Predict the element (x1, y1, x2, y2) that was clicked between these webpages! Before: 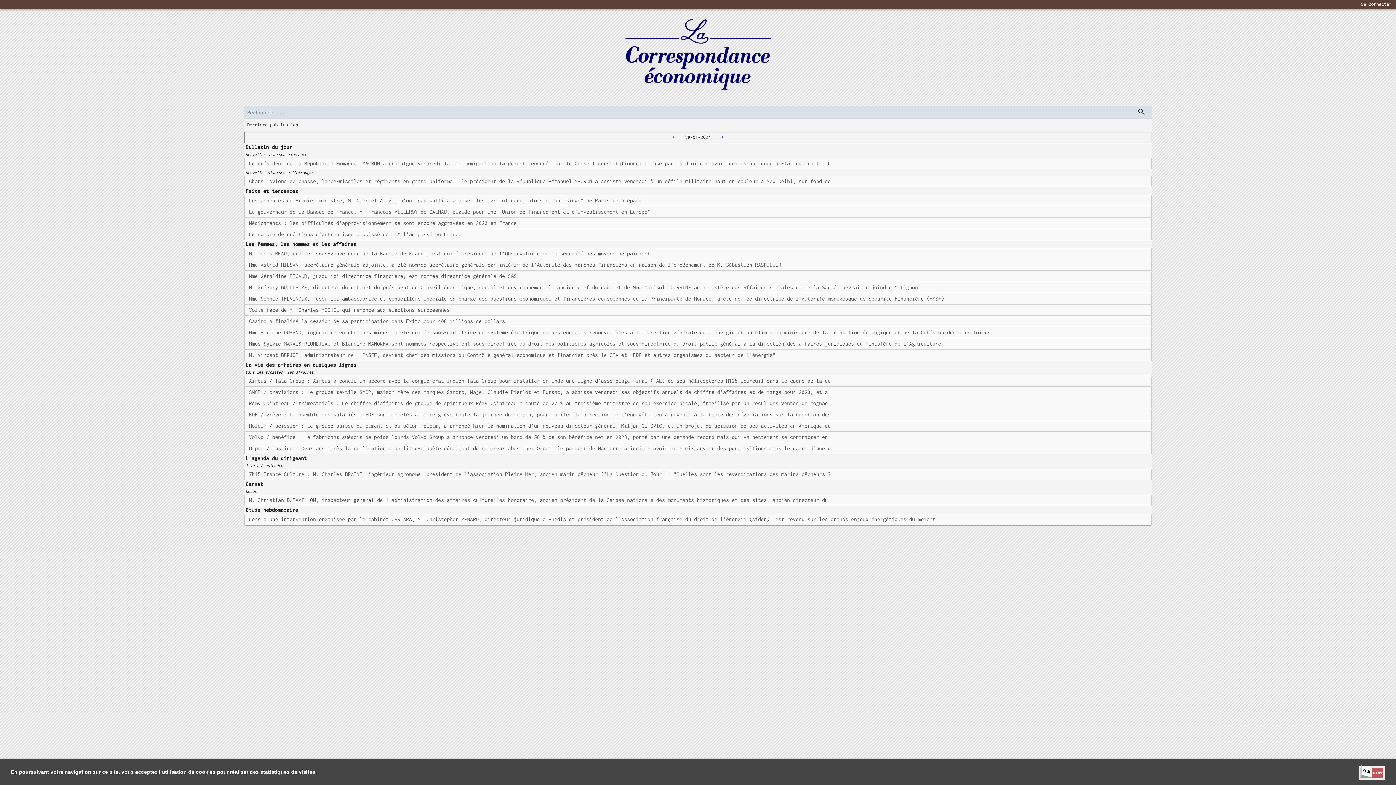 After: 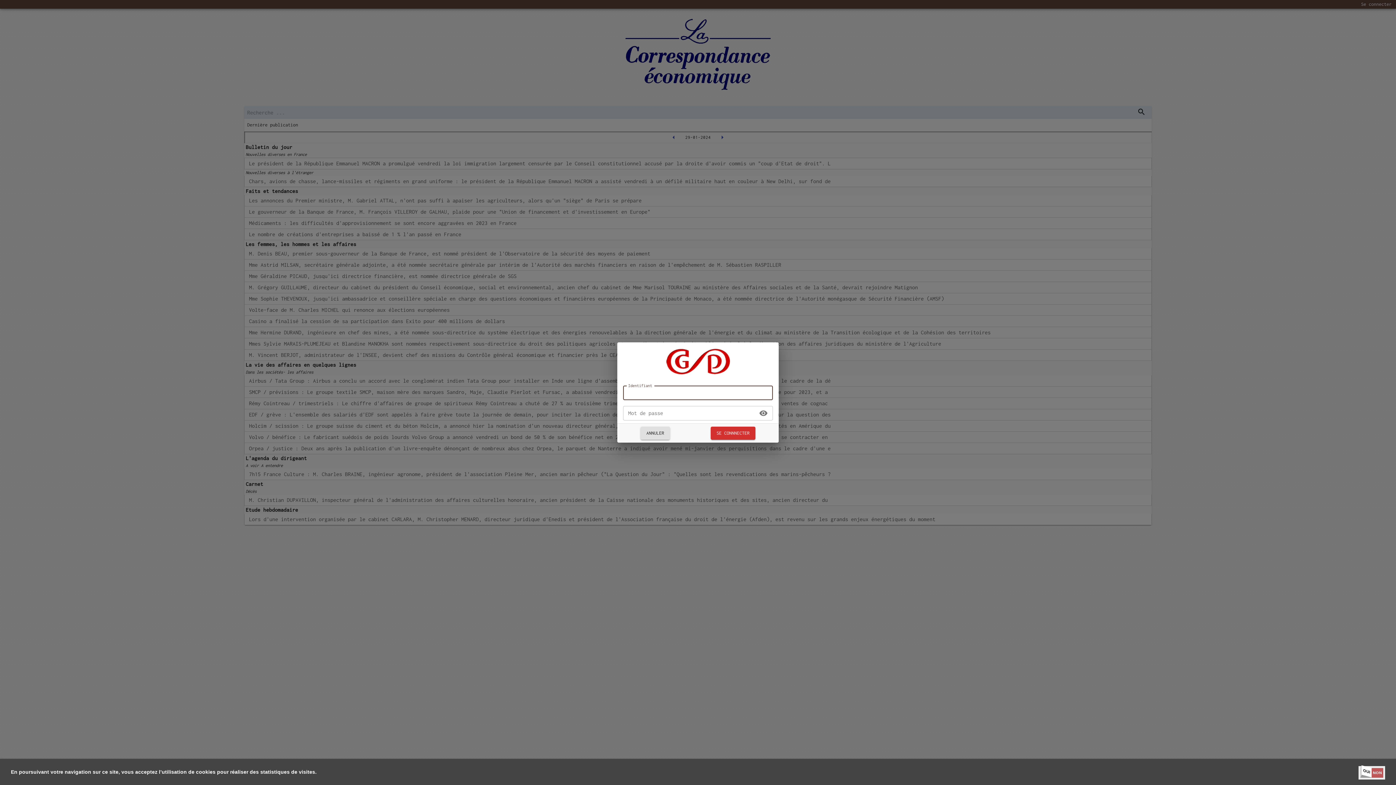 Action: label: Se connecter bbox: (1361, 1, 1392, 6)